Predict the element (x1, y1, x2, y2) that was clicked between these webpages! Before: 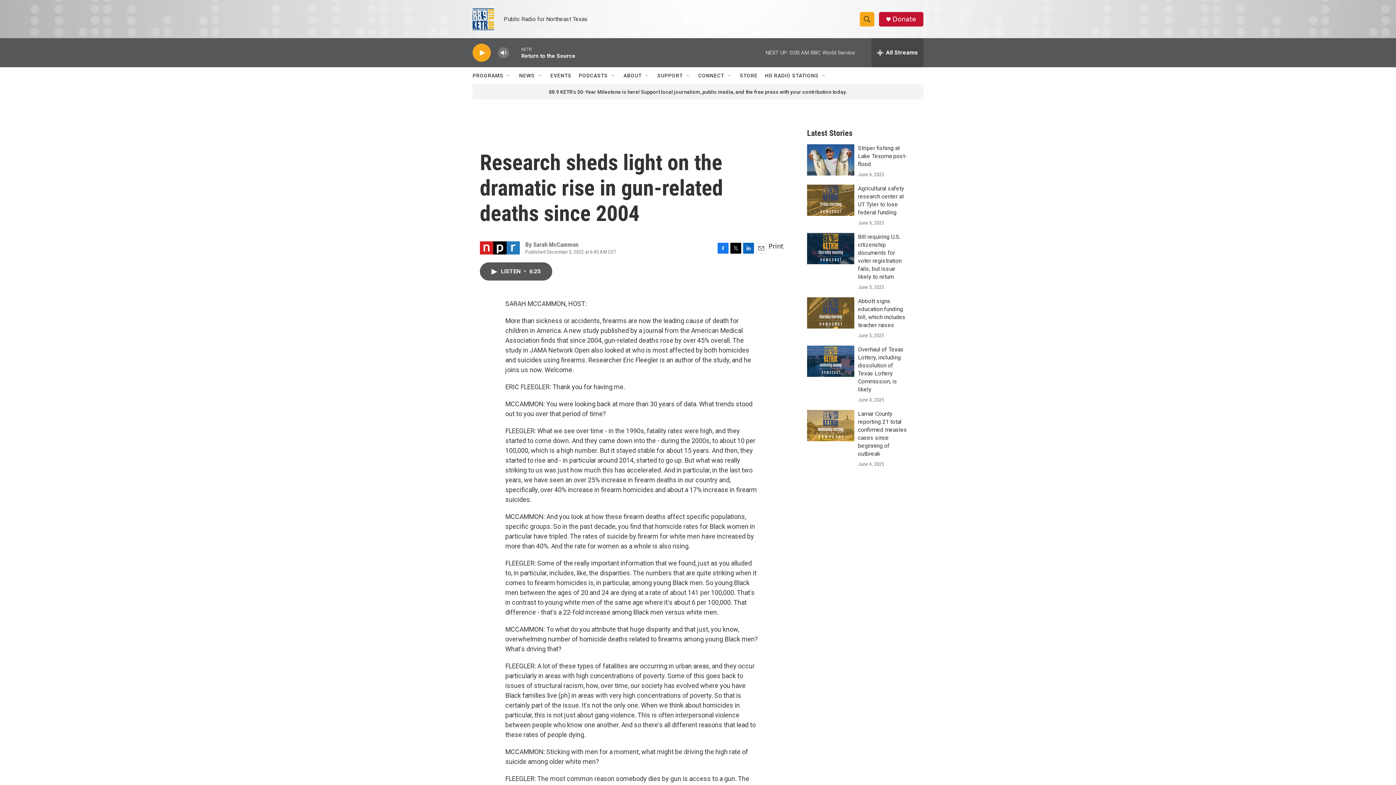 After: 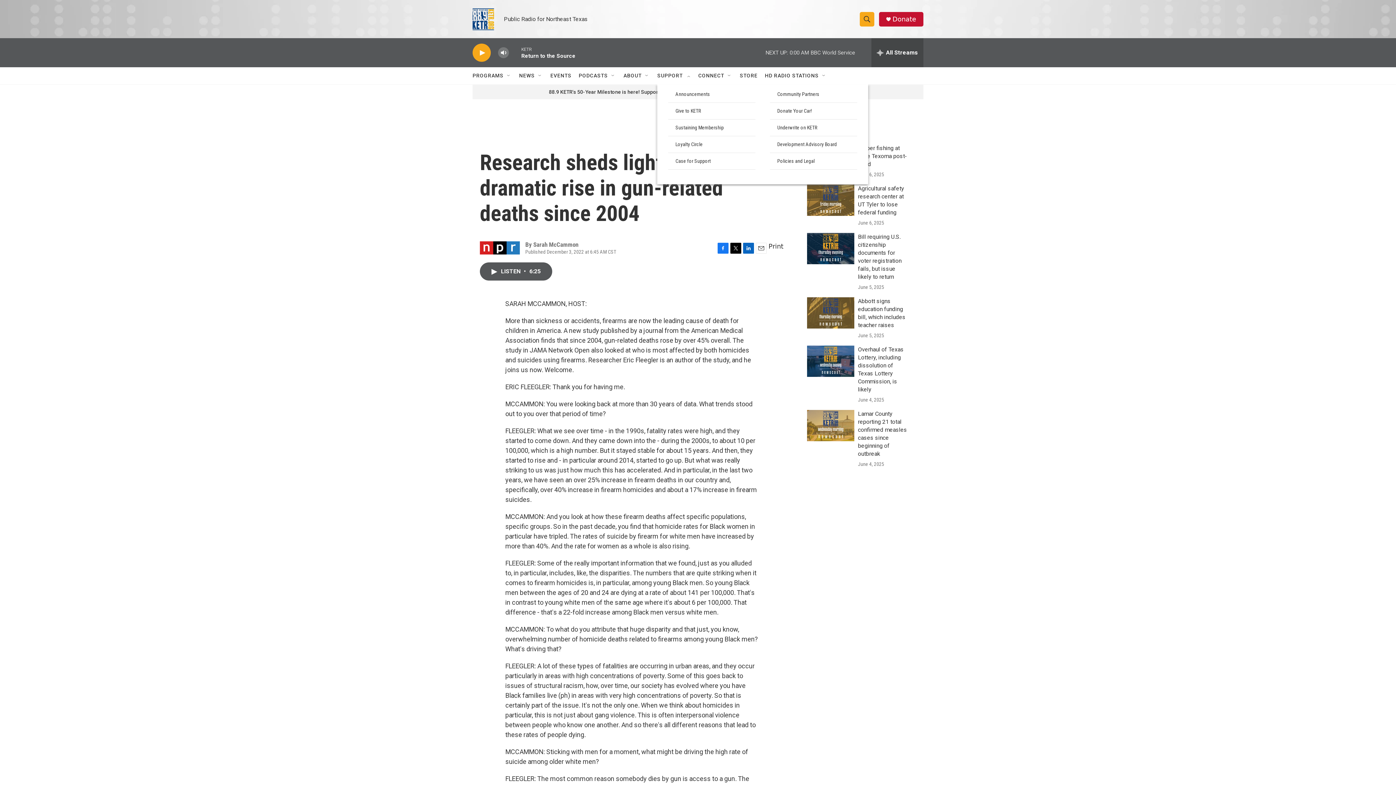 Action: bbox: (685, 72, 691, 78) label: Open Sub Navigation